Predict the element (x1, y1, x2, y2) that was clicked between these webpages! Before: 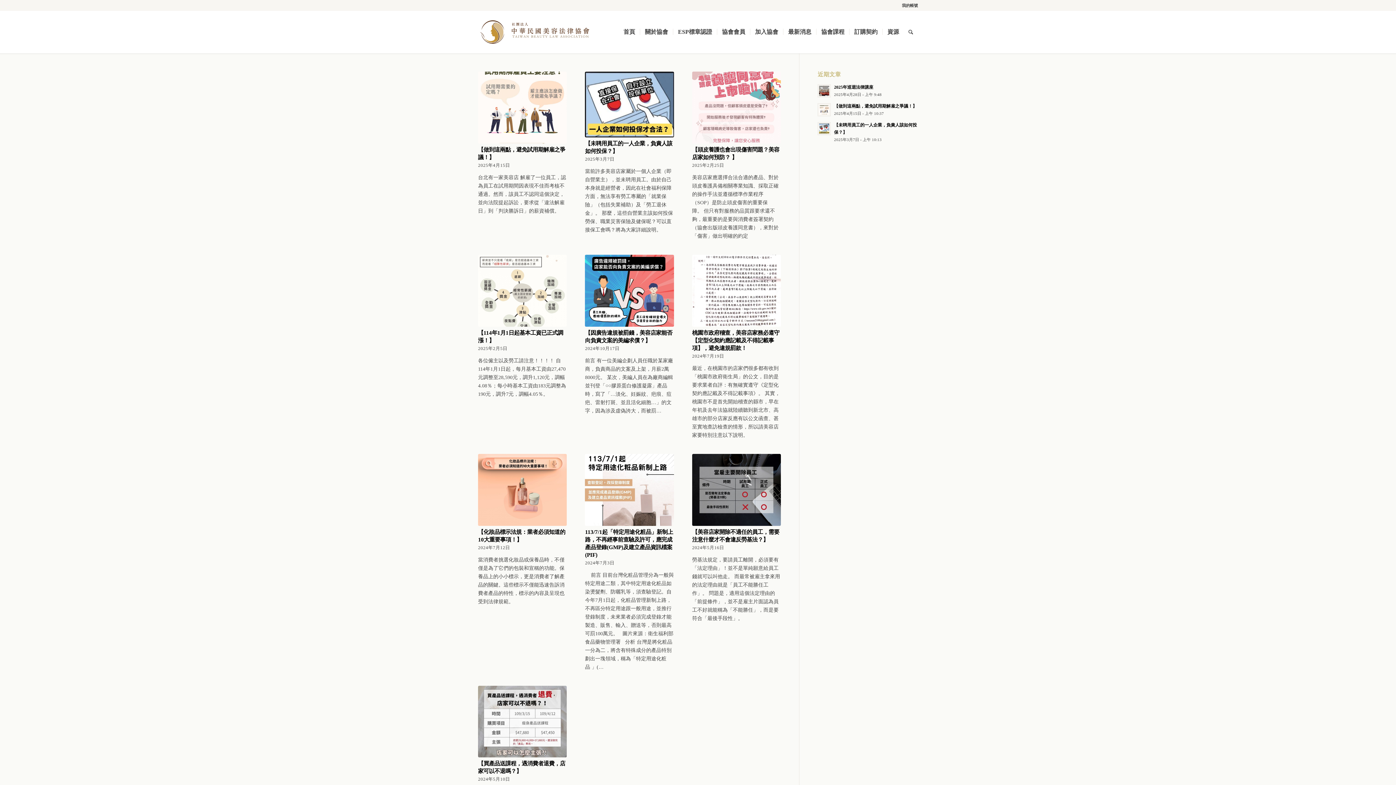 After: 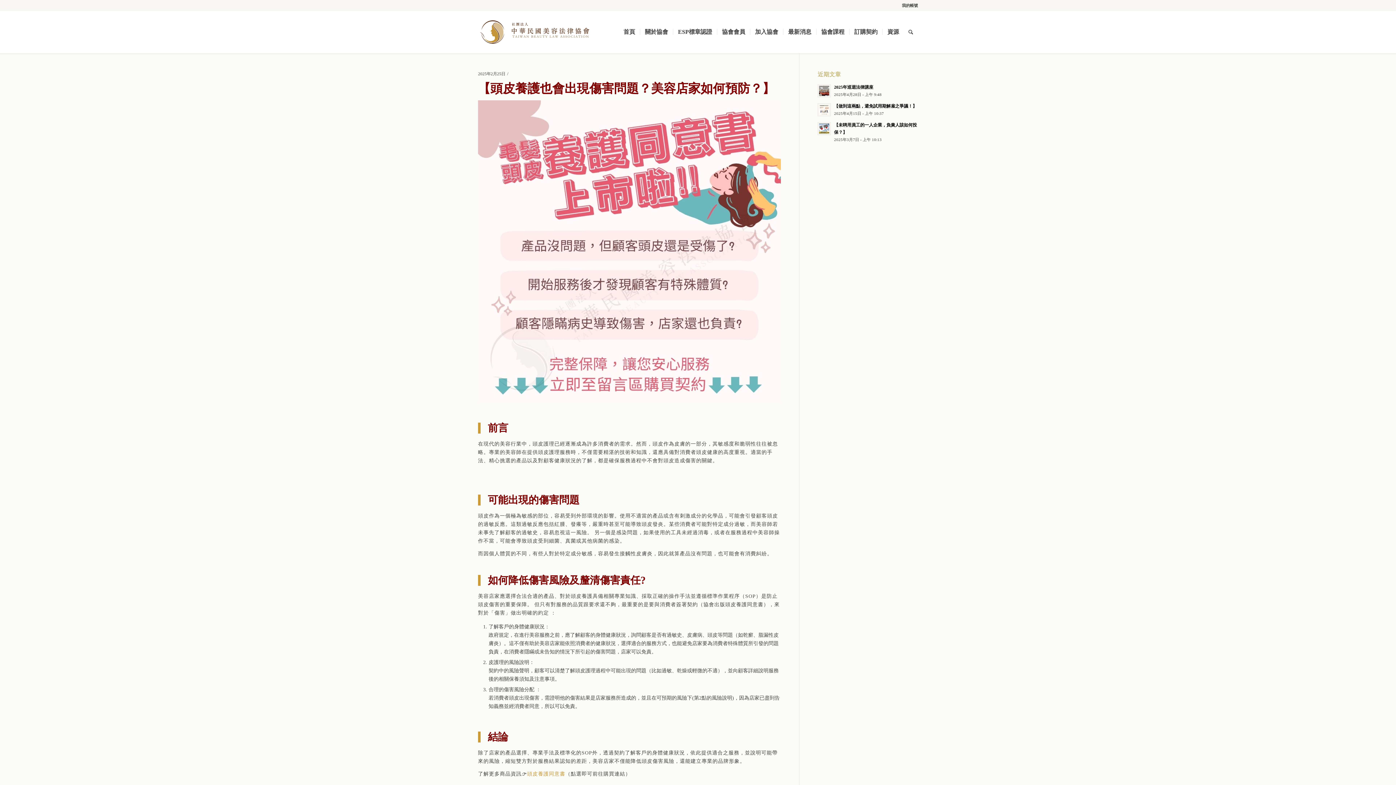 Action: bbox: (692, 71, 781, 143)